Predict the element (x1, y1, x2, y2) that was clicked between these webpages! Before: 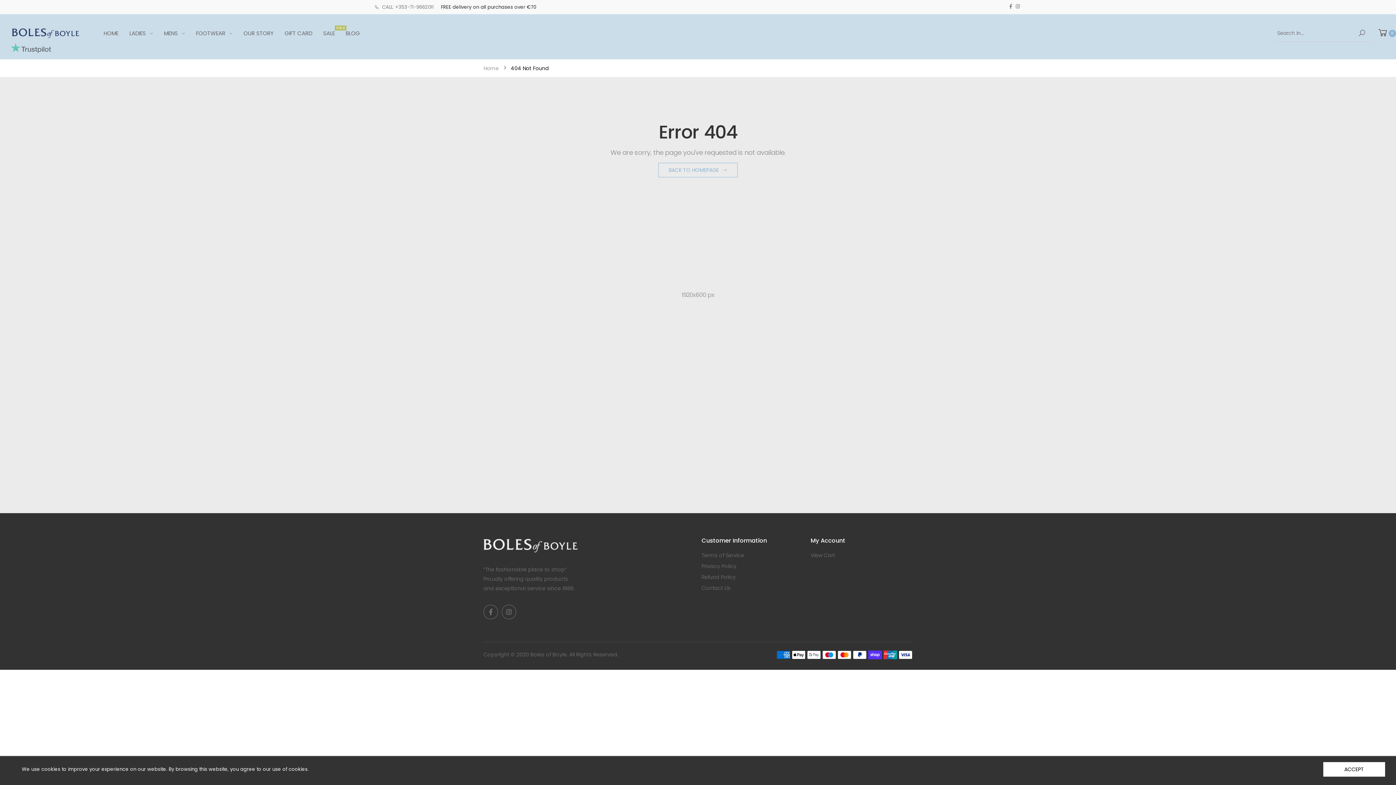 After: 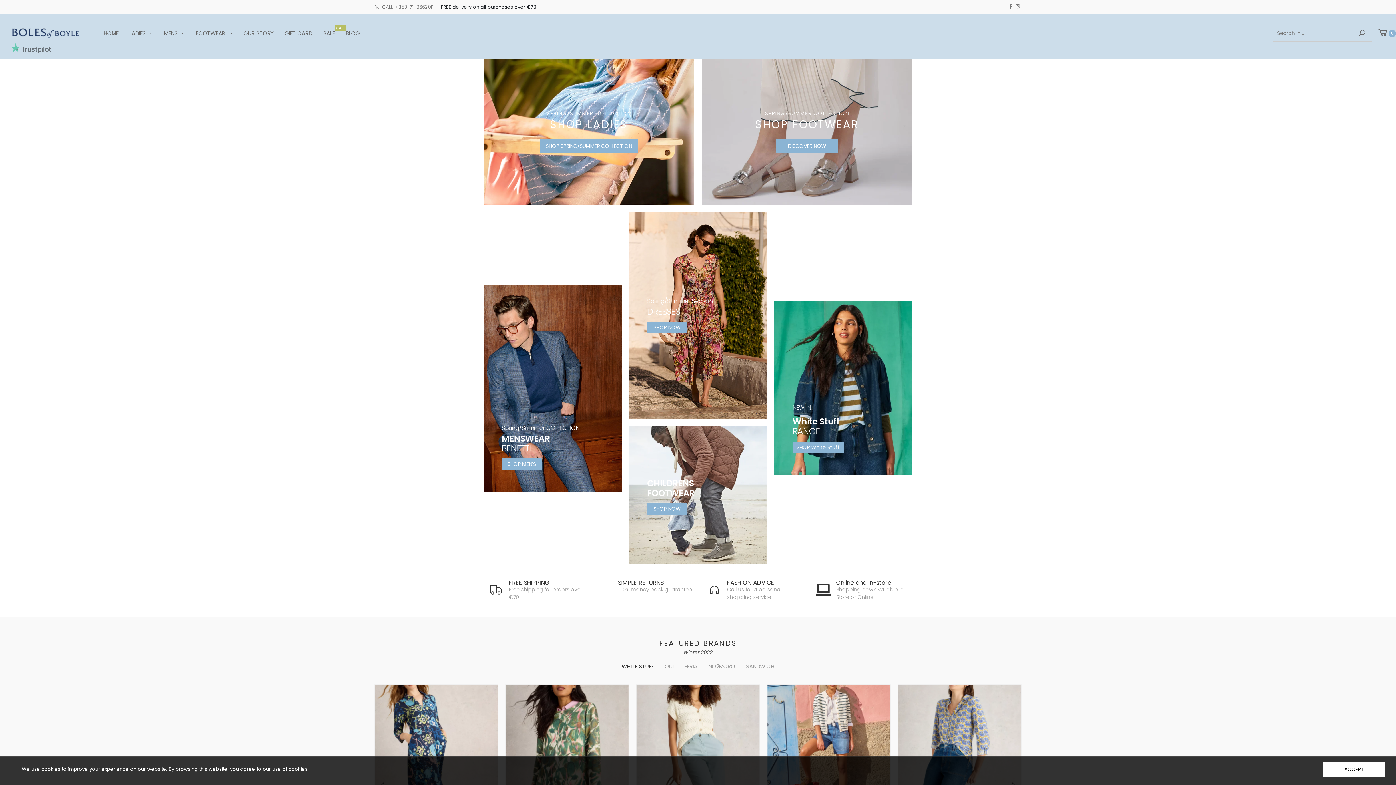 Action: label: Home bbox: (483, 63, 498, 73)